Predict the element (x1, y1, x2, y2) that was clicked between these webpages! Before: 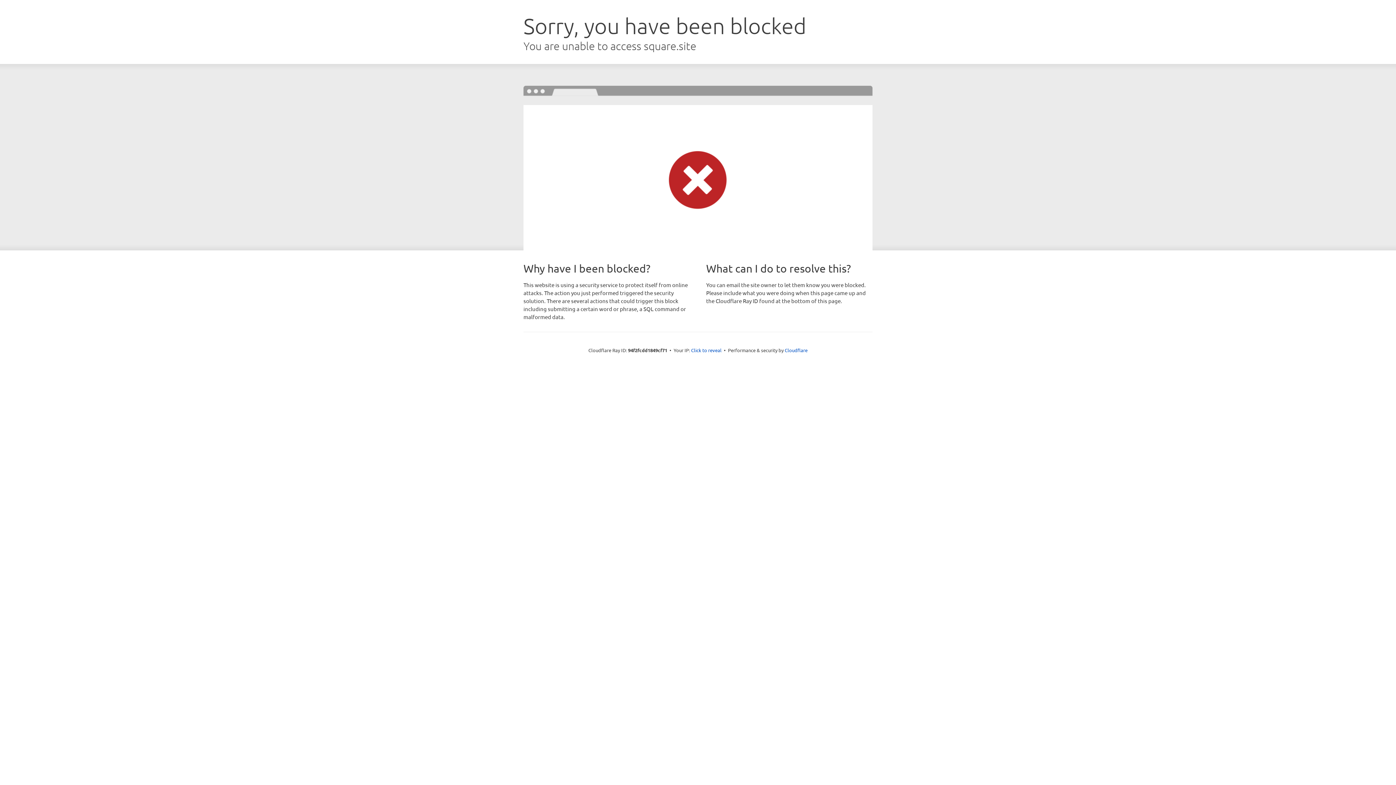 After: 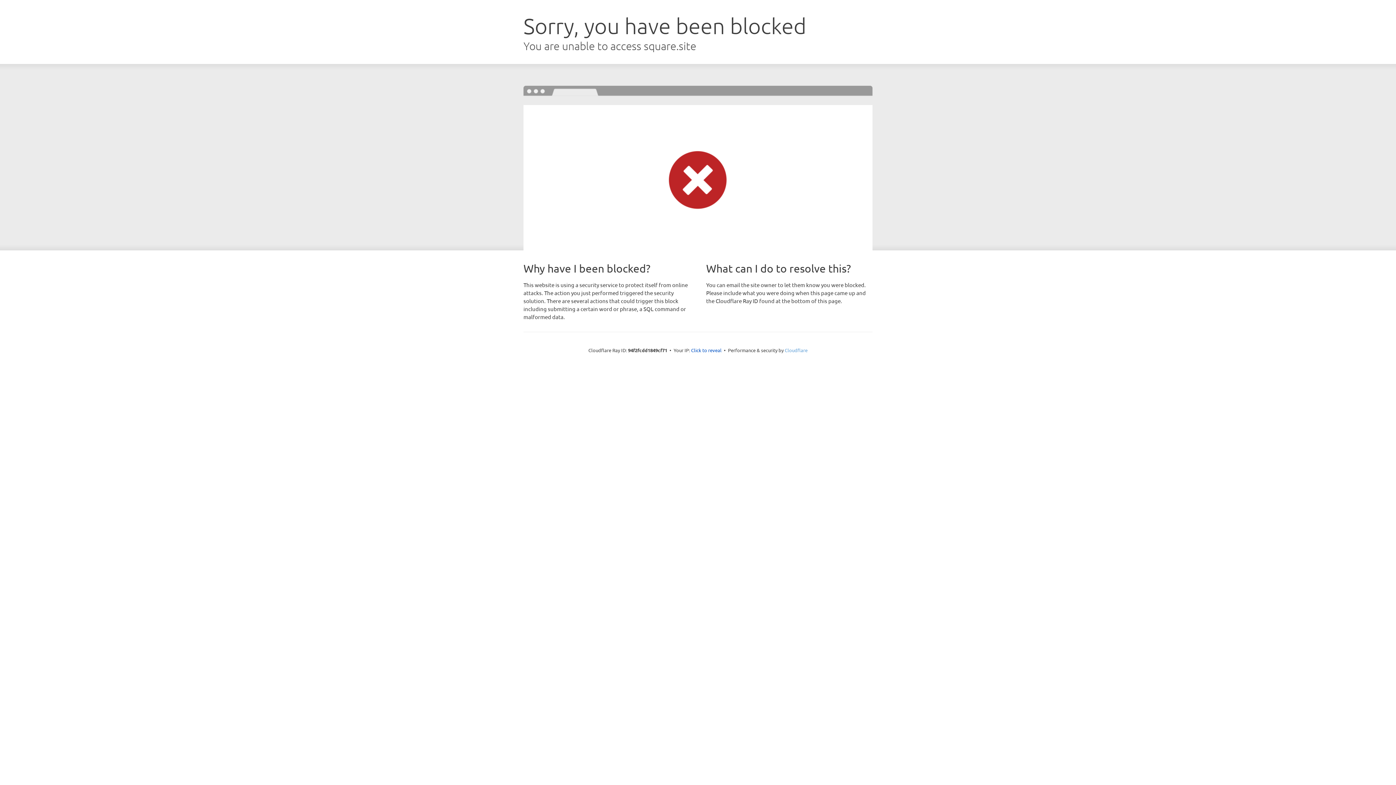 Action: label: Cloudflare bbox: (784, 347, 807, 353)